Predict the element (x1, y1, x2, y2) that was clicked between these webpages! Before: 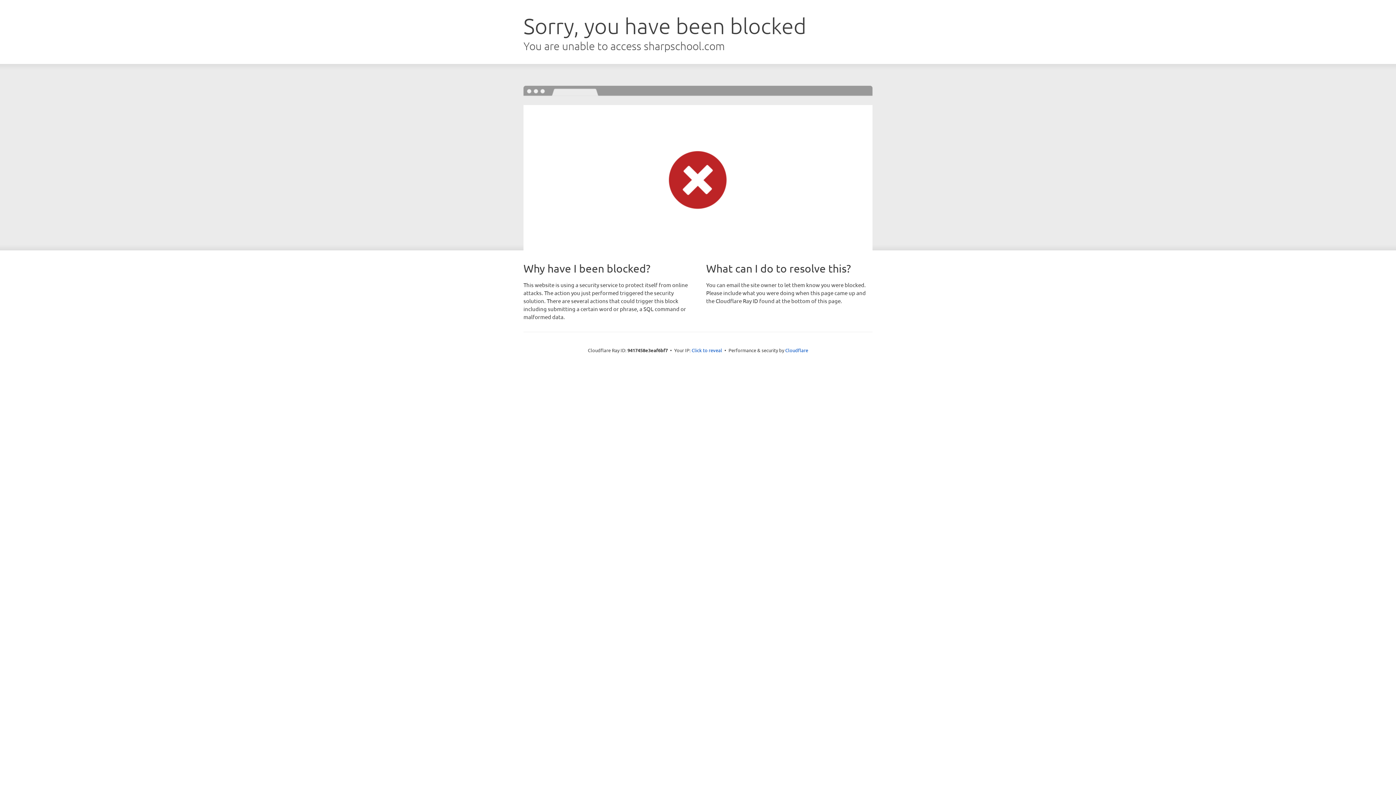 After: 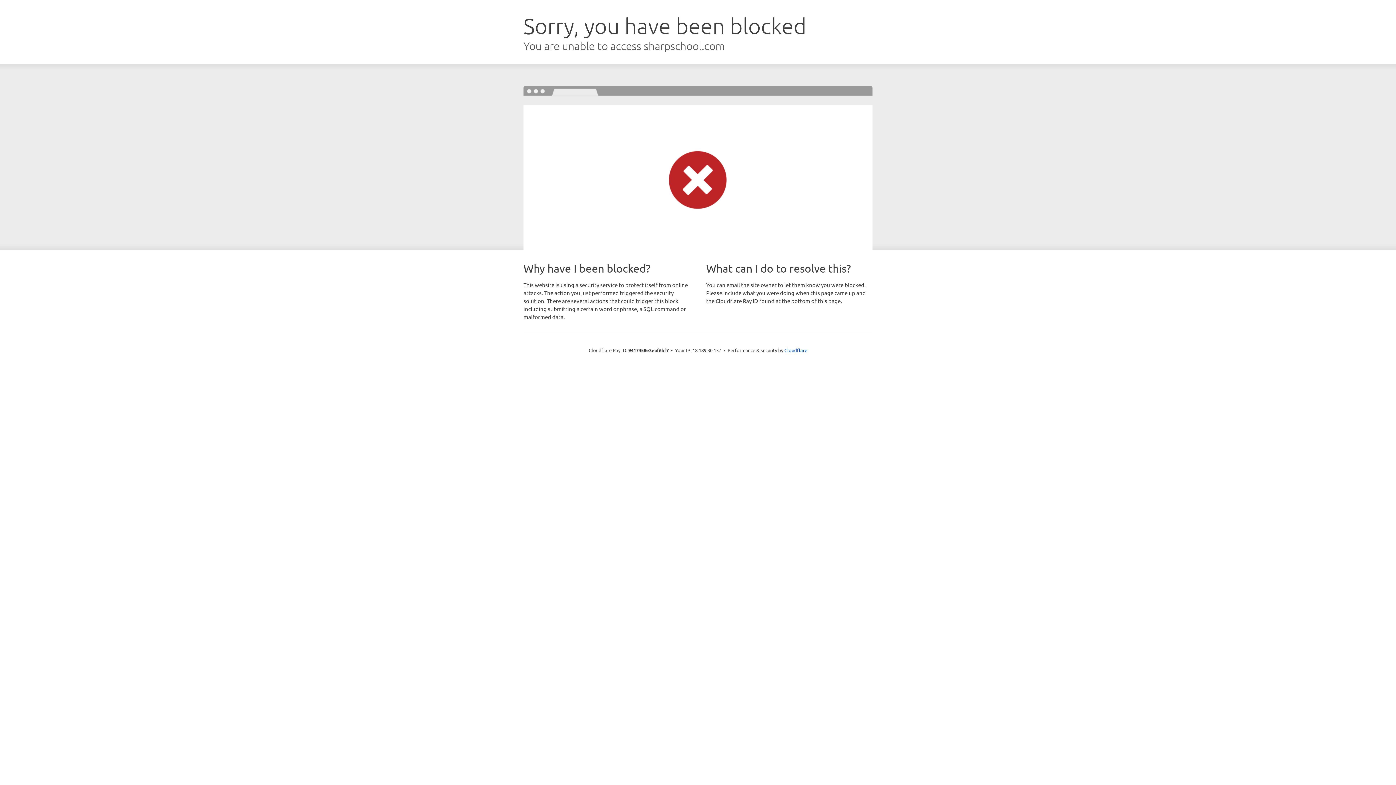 Action: label: Click to reveal bbox: (691, 346, 722, 353)